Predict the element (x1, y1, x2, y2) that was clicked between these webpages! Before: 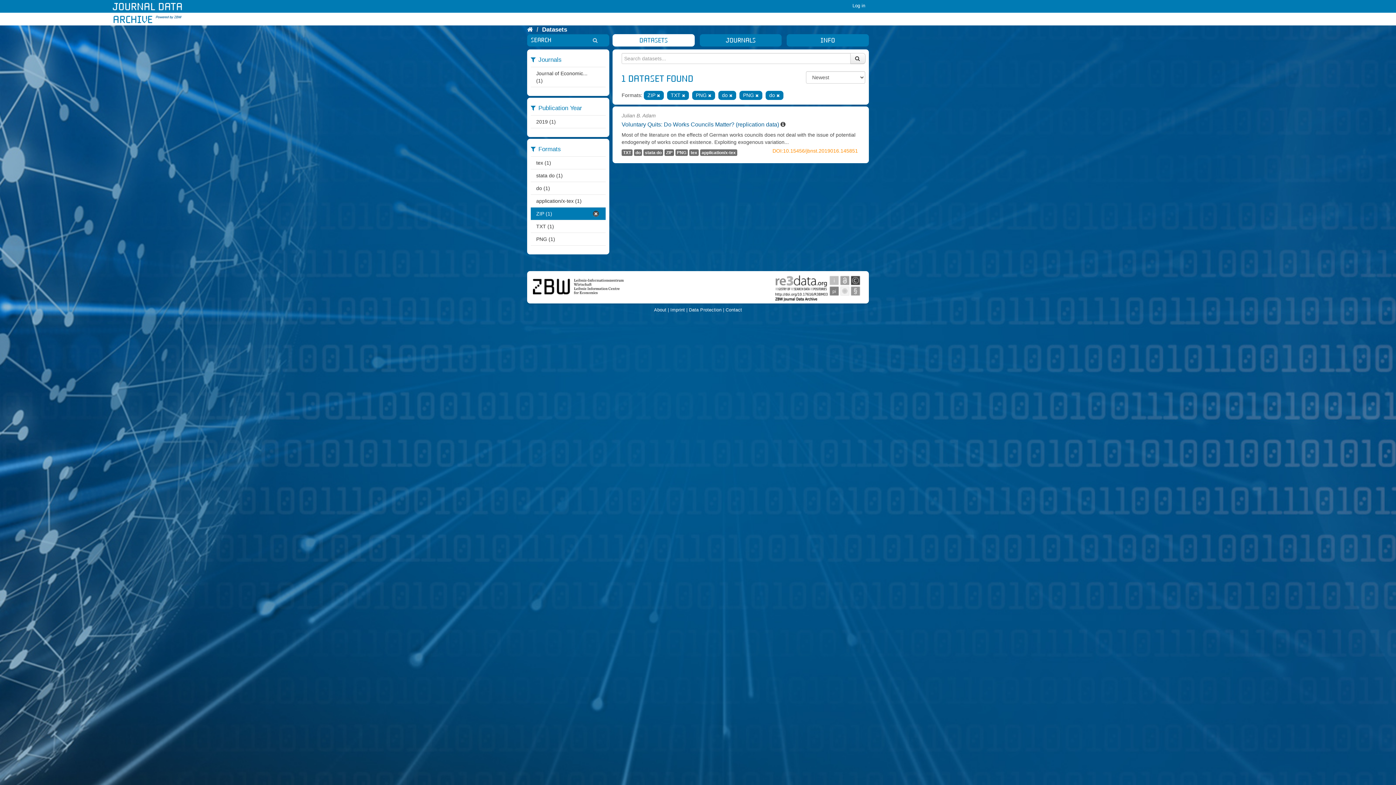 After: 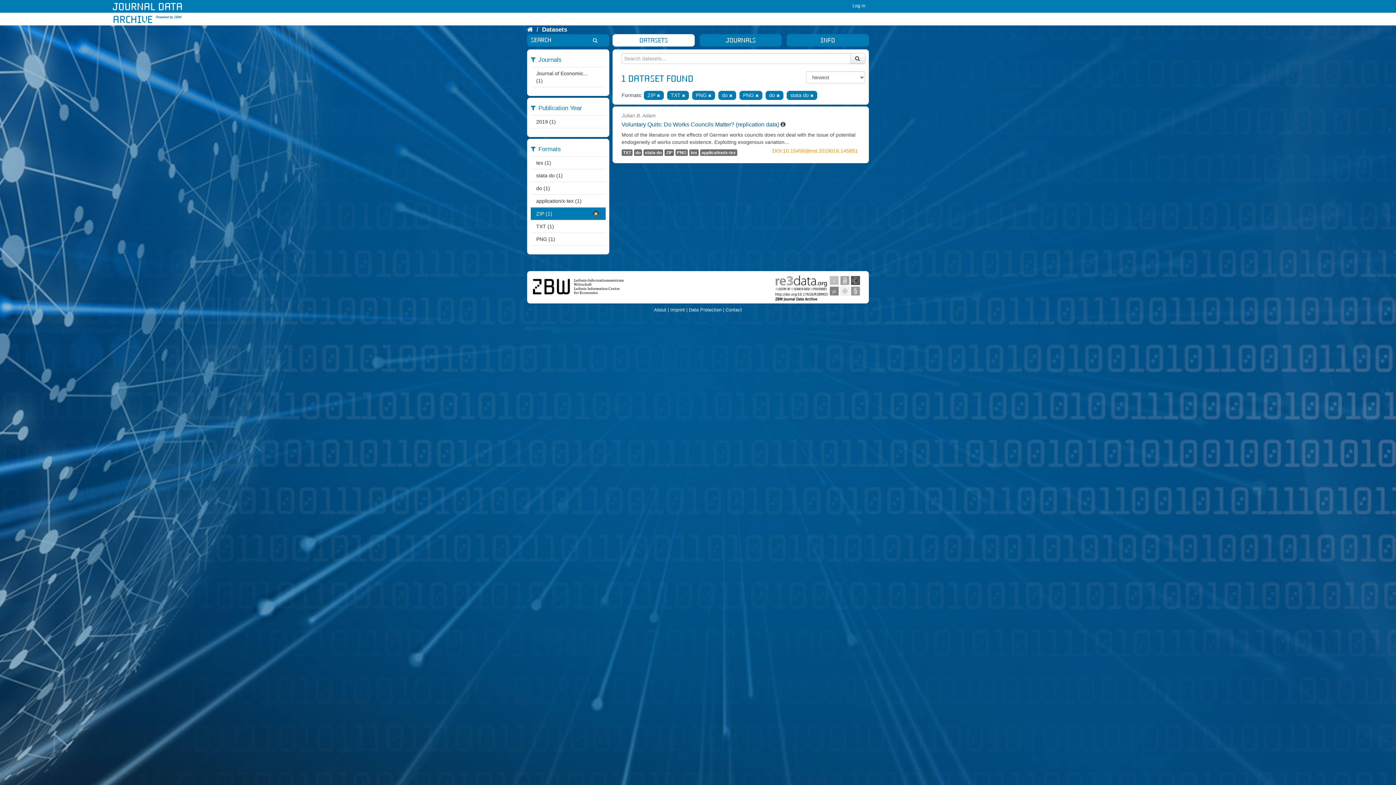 Action: bbox: (530, 169, 600, 181) label: stata do (1)